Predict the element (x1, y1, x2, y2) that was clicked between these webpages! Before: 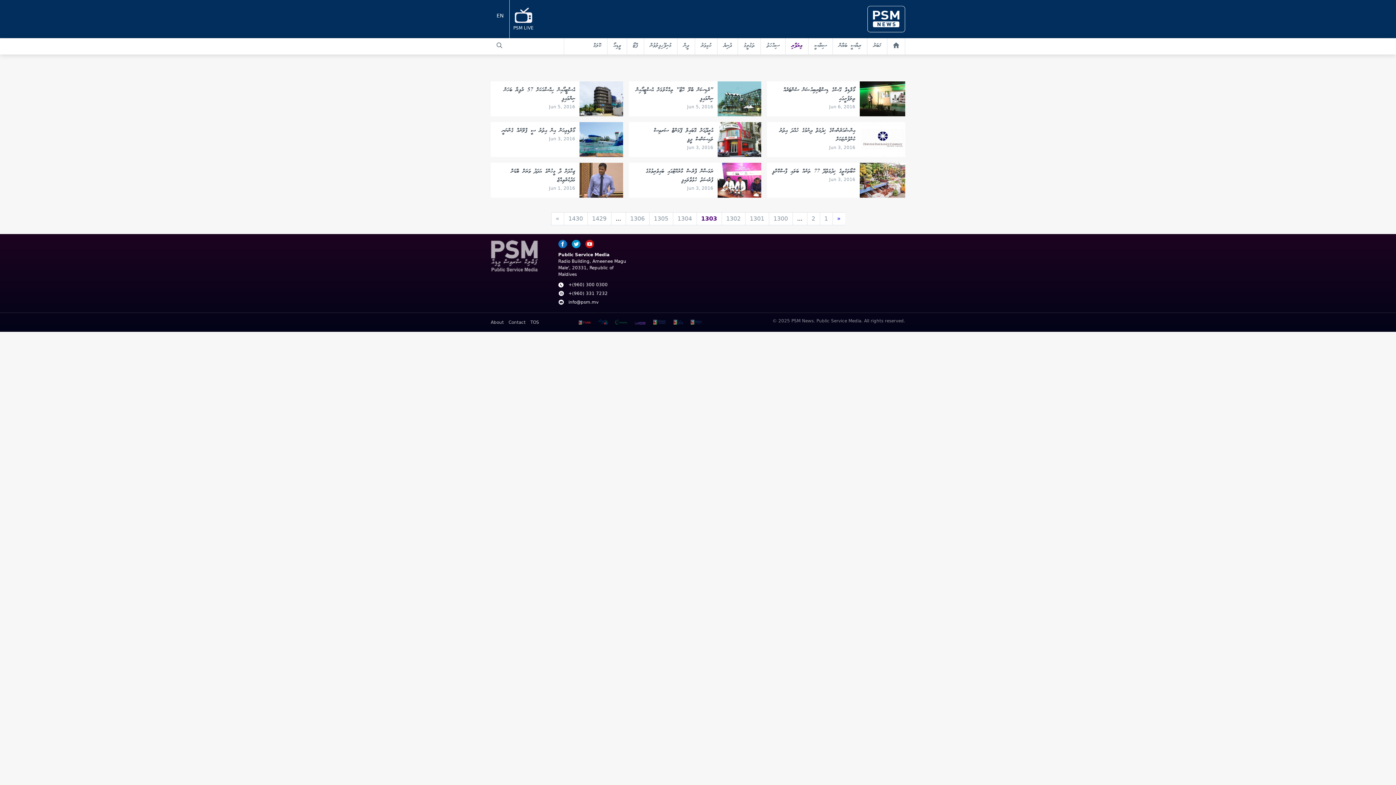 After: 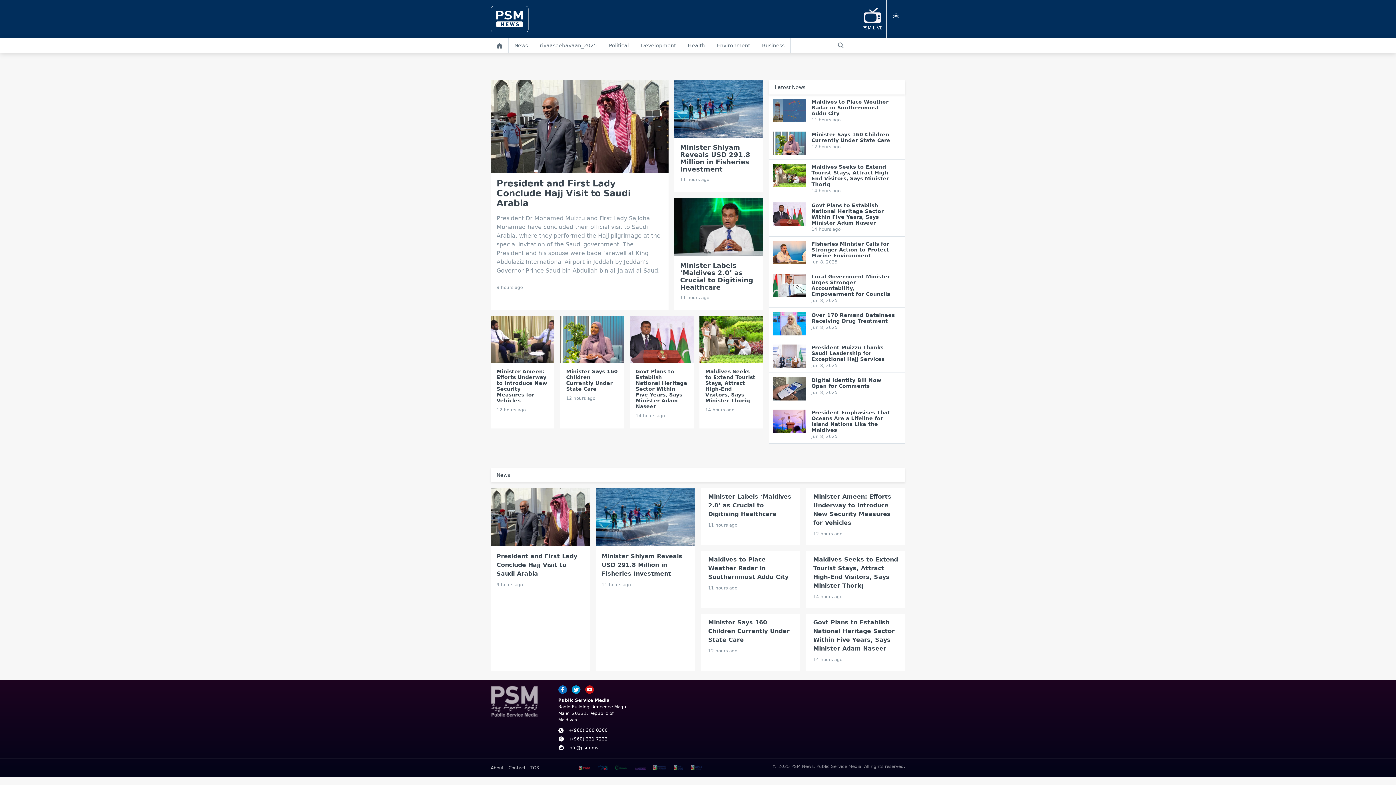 Action: label: EN bbox: (490, 0, 509, 38)